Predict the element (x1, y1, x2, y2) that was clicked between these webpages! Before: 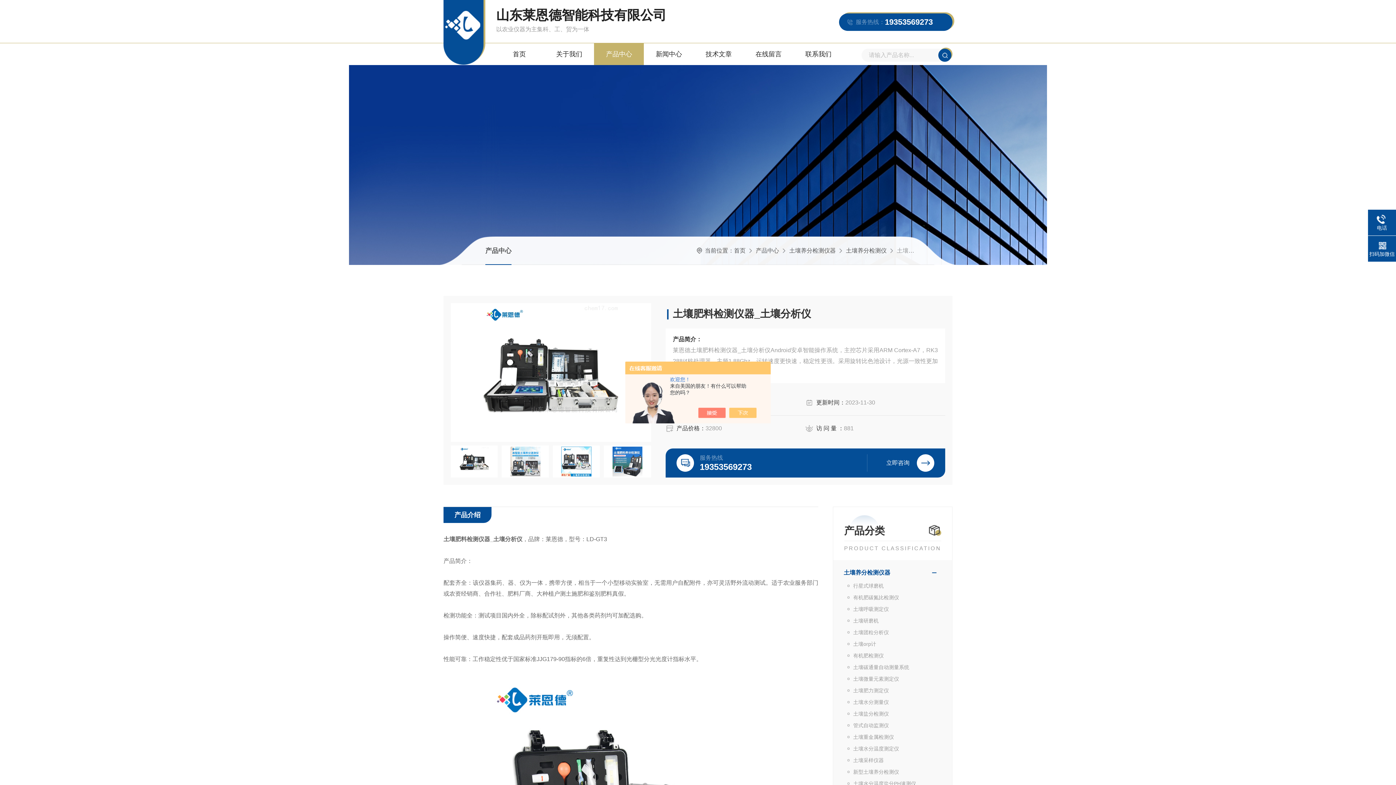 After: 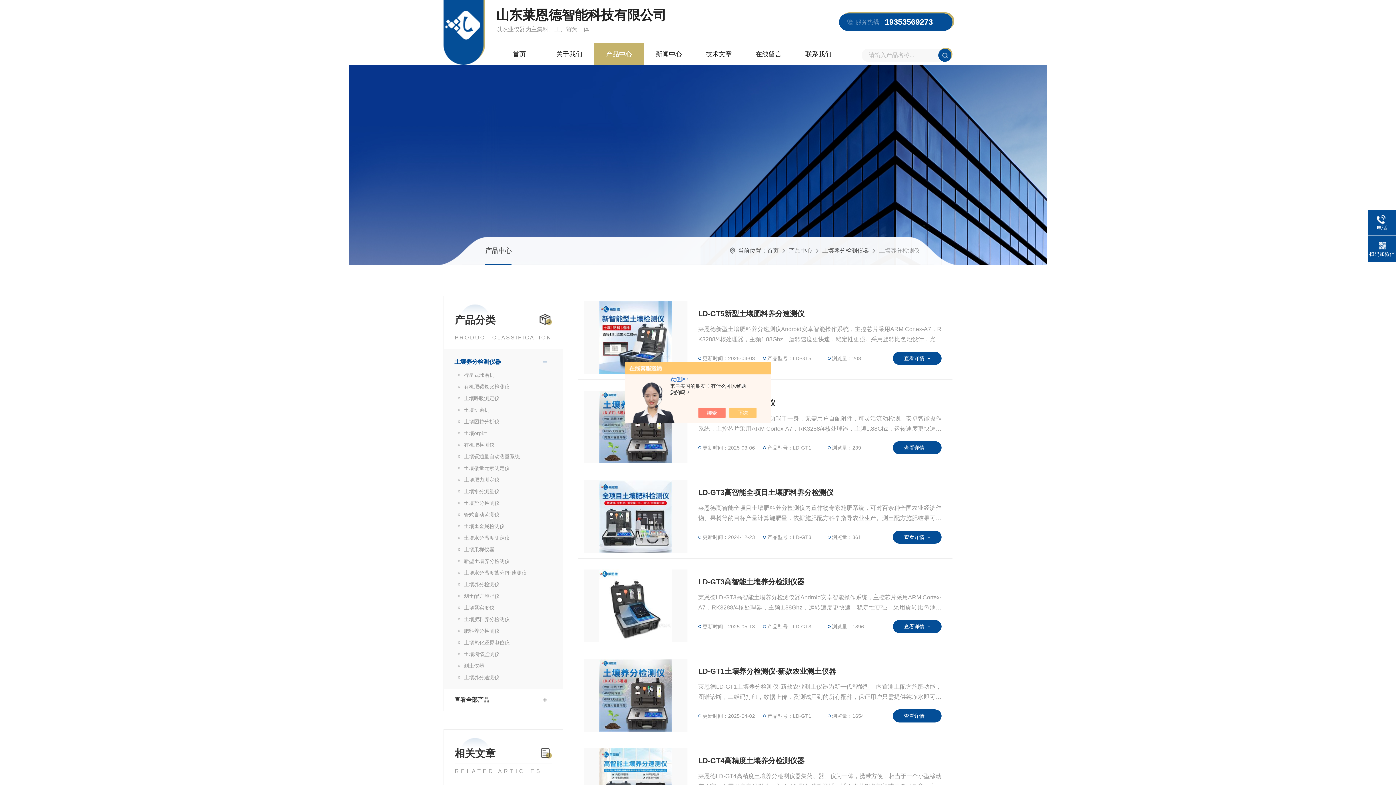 Action: bbox: (846, 247, 886, 253) label: 土壤养分检测仪